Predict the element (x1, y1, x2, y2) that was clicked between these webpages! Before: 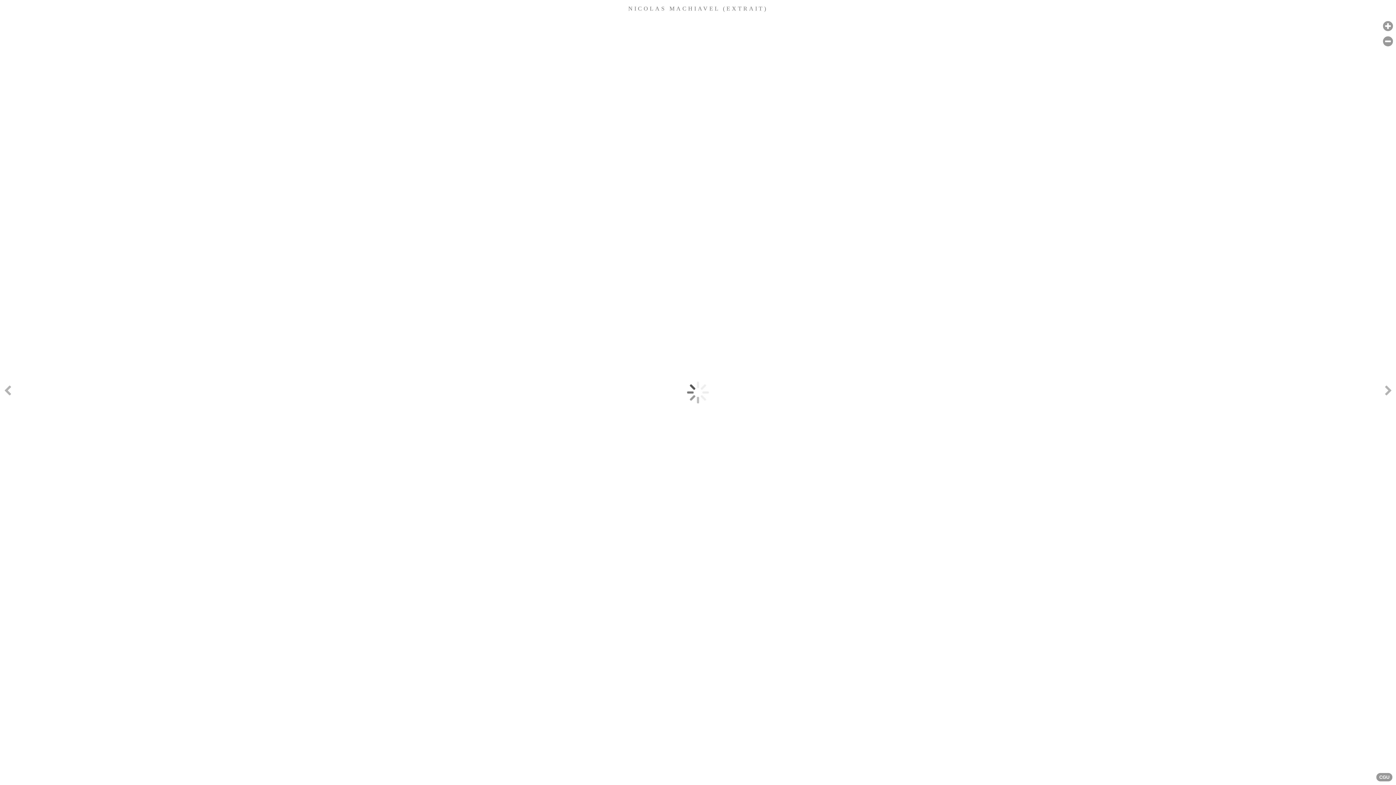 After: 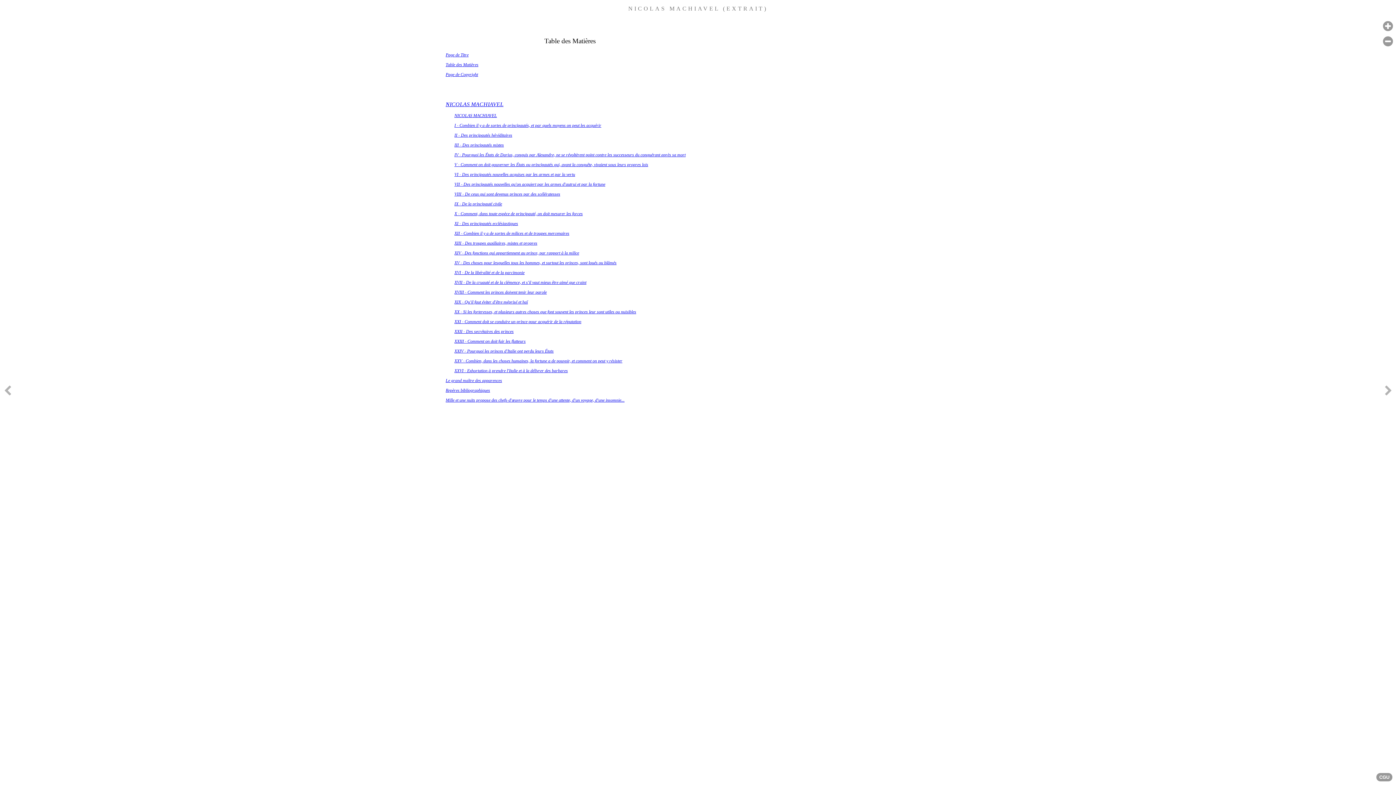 Action: label: Next page [right] bbox: (1381, 235, 1396, 549)